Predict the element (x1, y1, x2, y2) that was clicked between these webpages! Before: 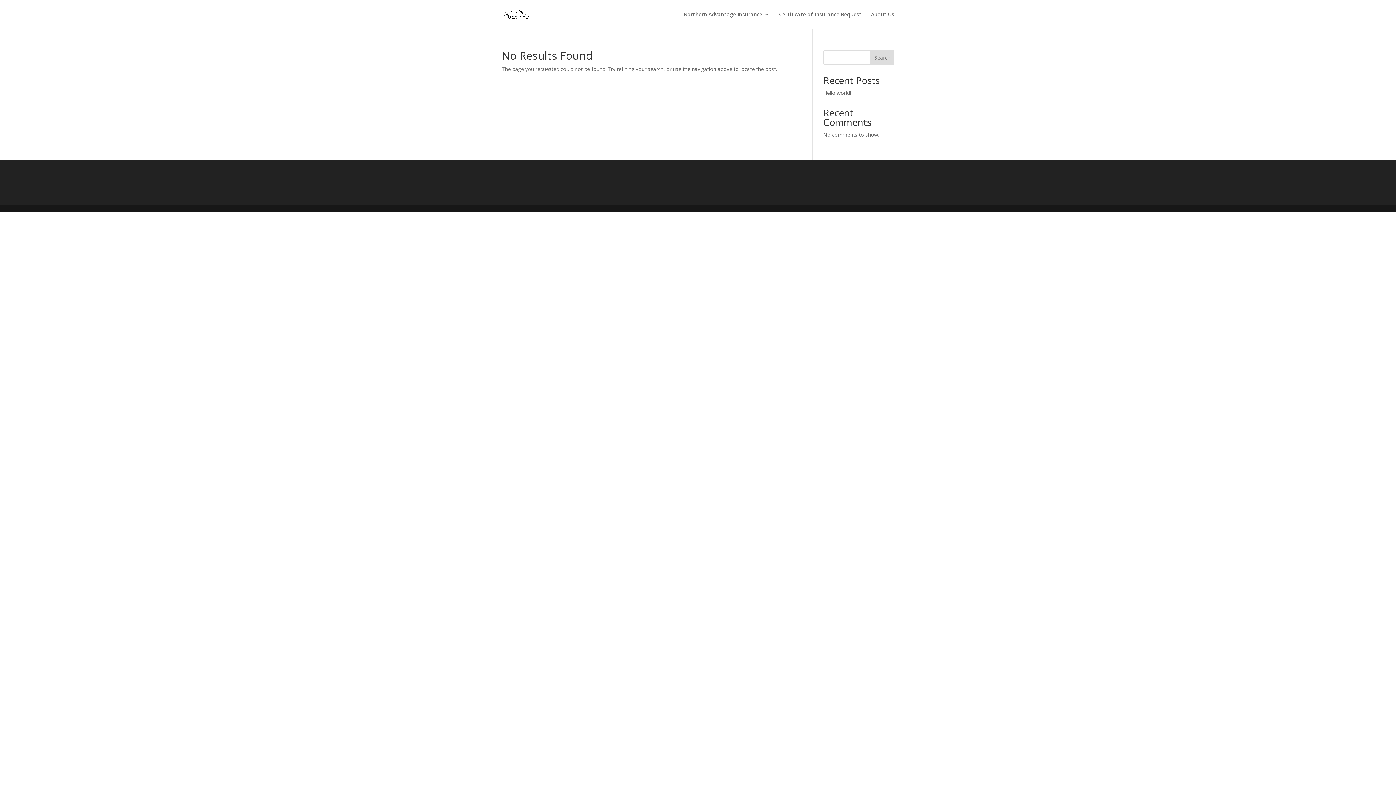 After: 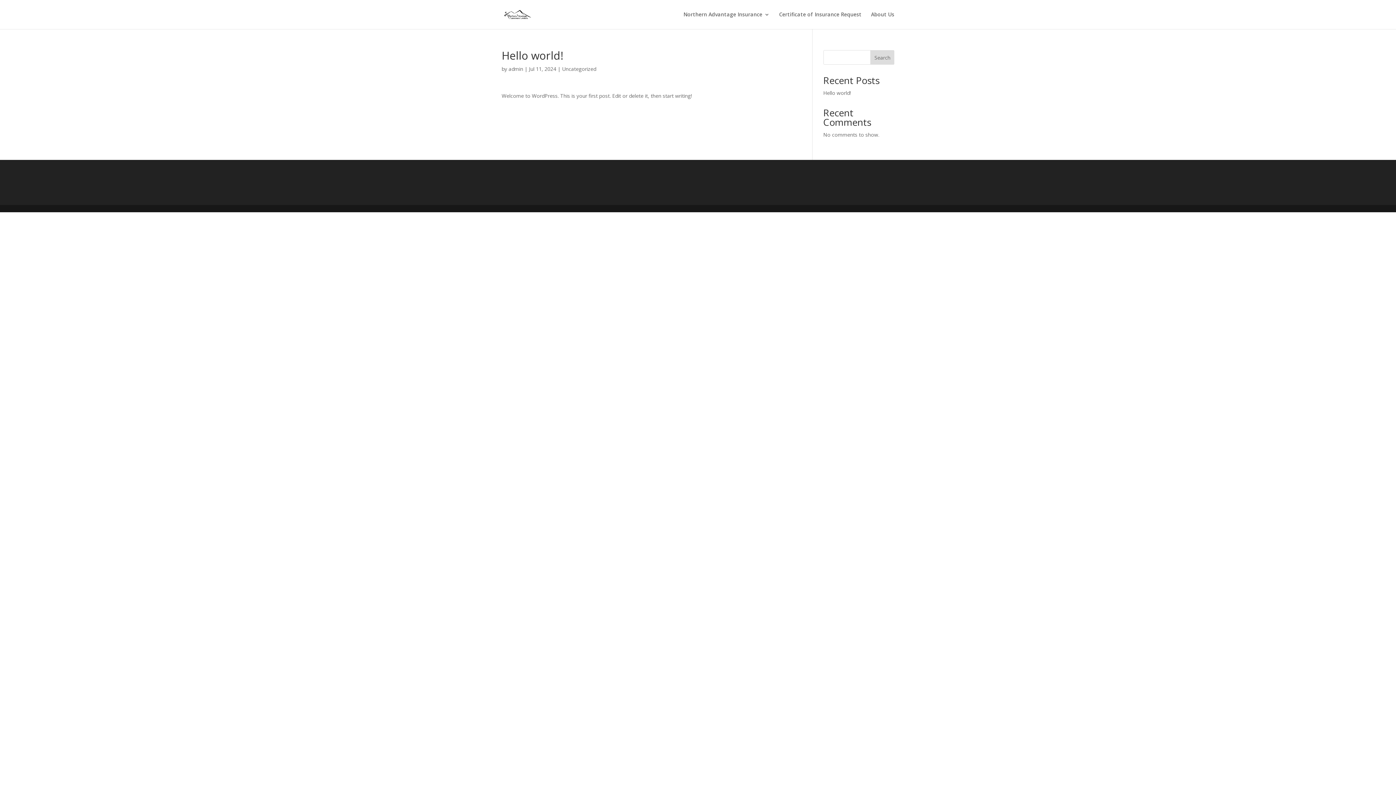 Action: bbox: (823, 89, 851, 96) label: Hello world!